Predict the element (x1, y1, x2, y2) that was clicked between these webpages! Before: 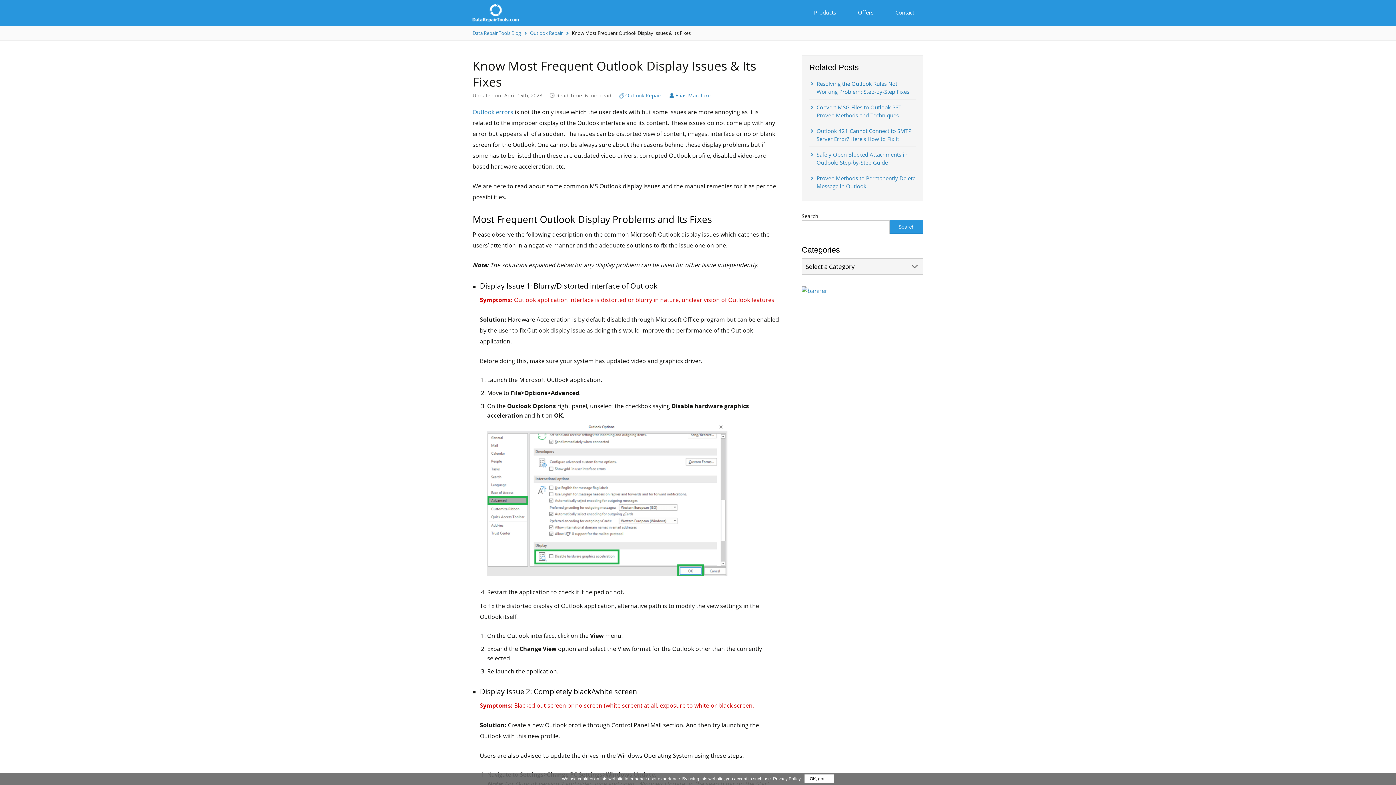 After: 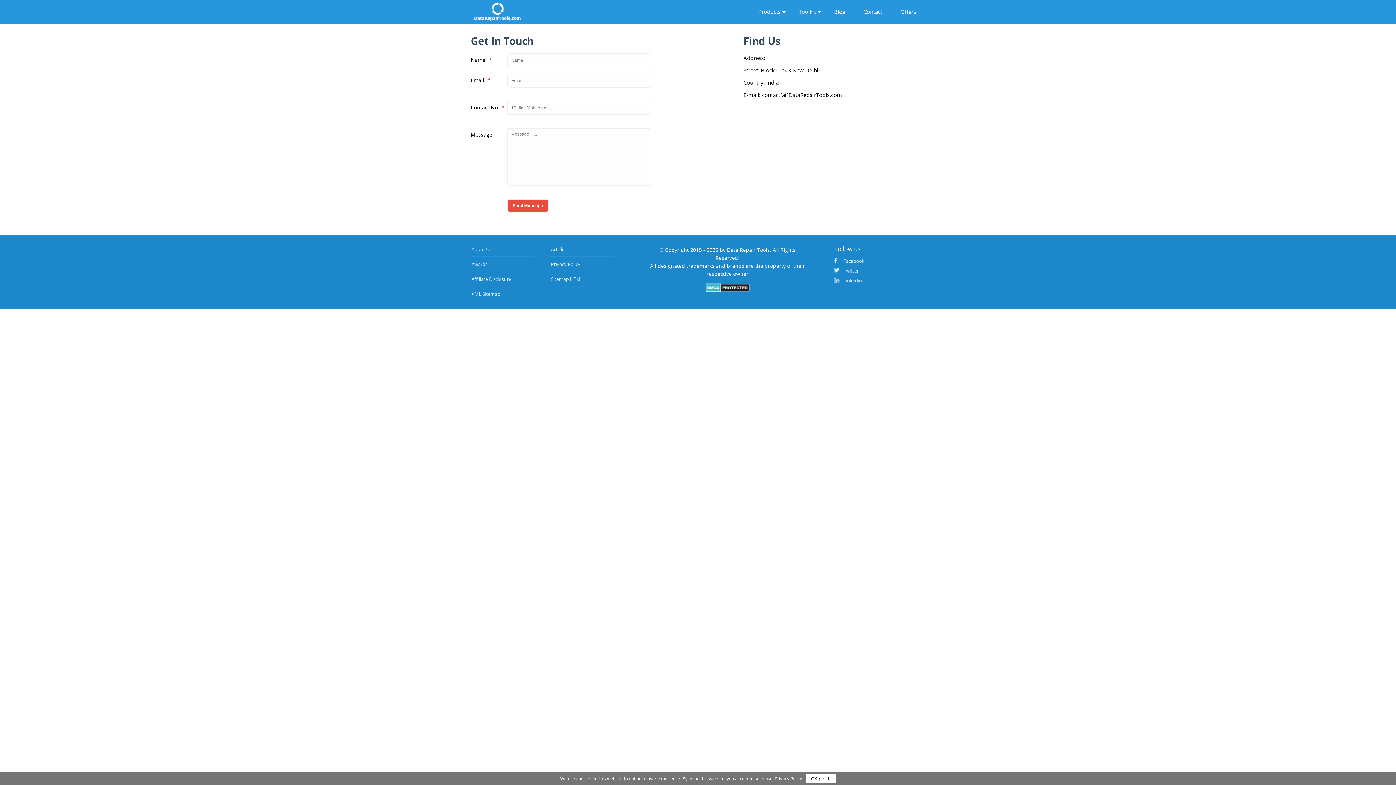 Action: bbox: (888, 4, 921, 20) label: Contact